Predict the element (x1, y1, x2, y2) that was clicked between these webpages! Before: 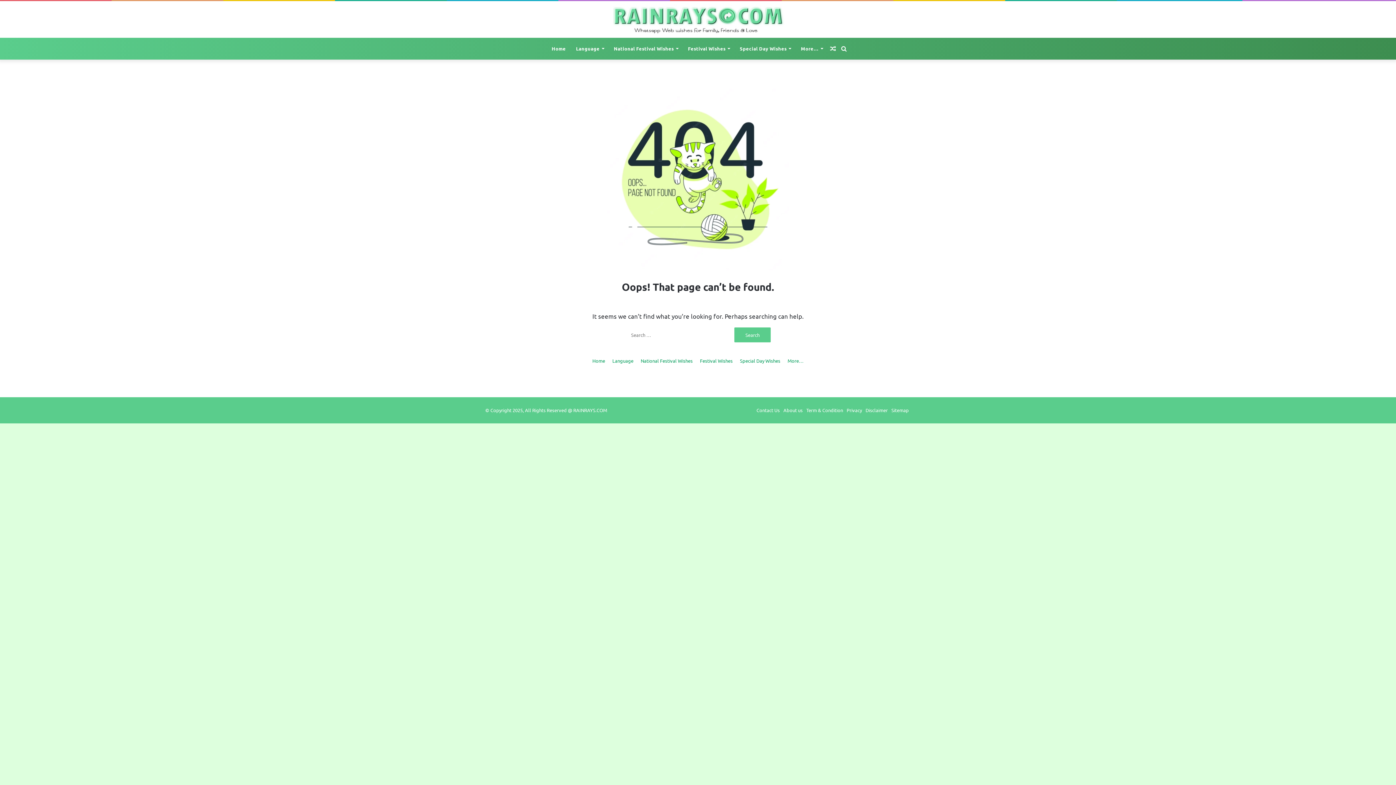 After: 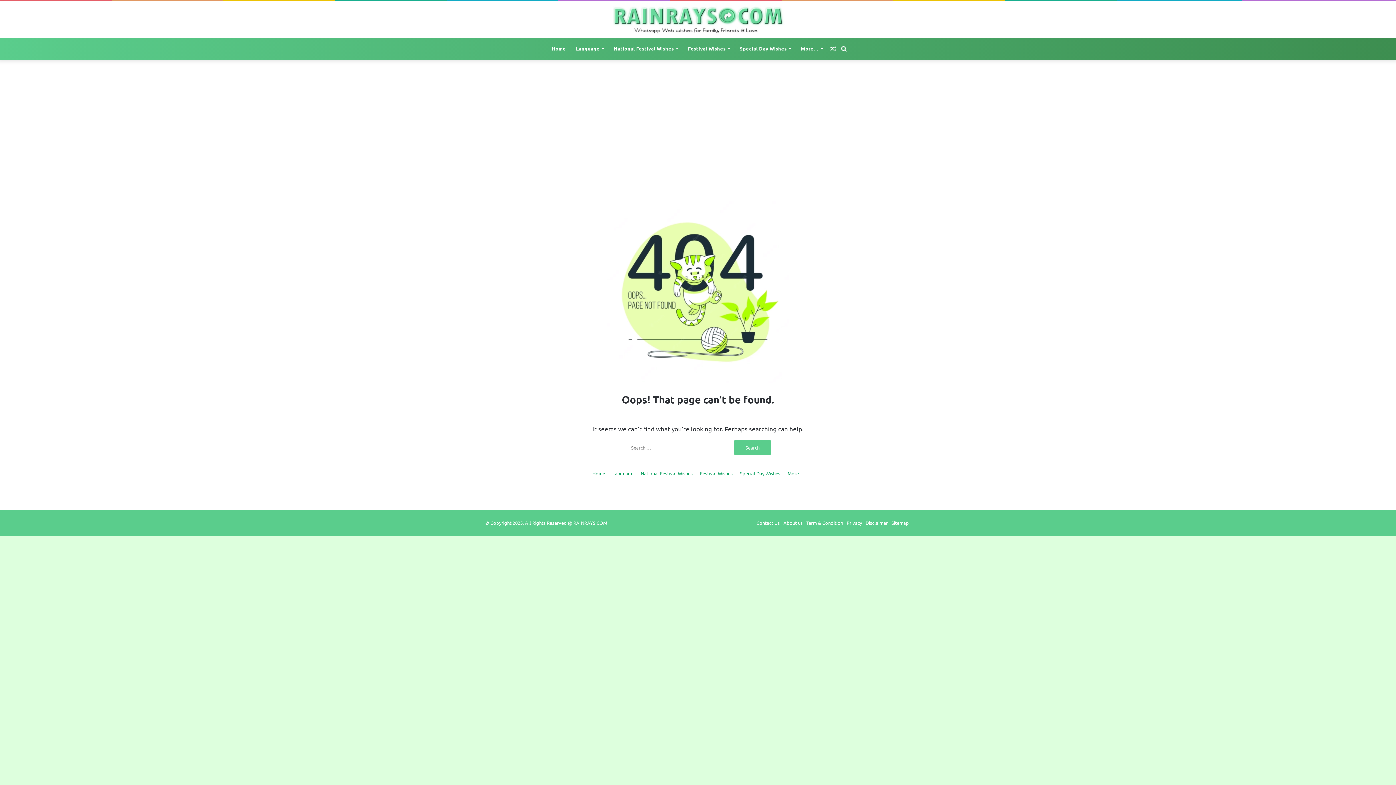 Action: label: More… bbox: (787, 357, 803, 364)